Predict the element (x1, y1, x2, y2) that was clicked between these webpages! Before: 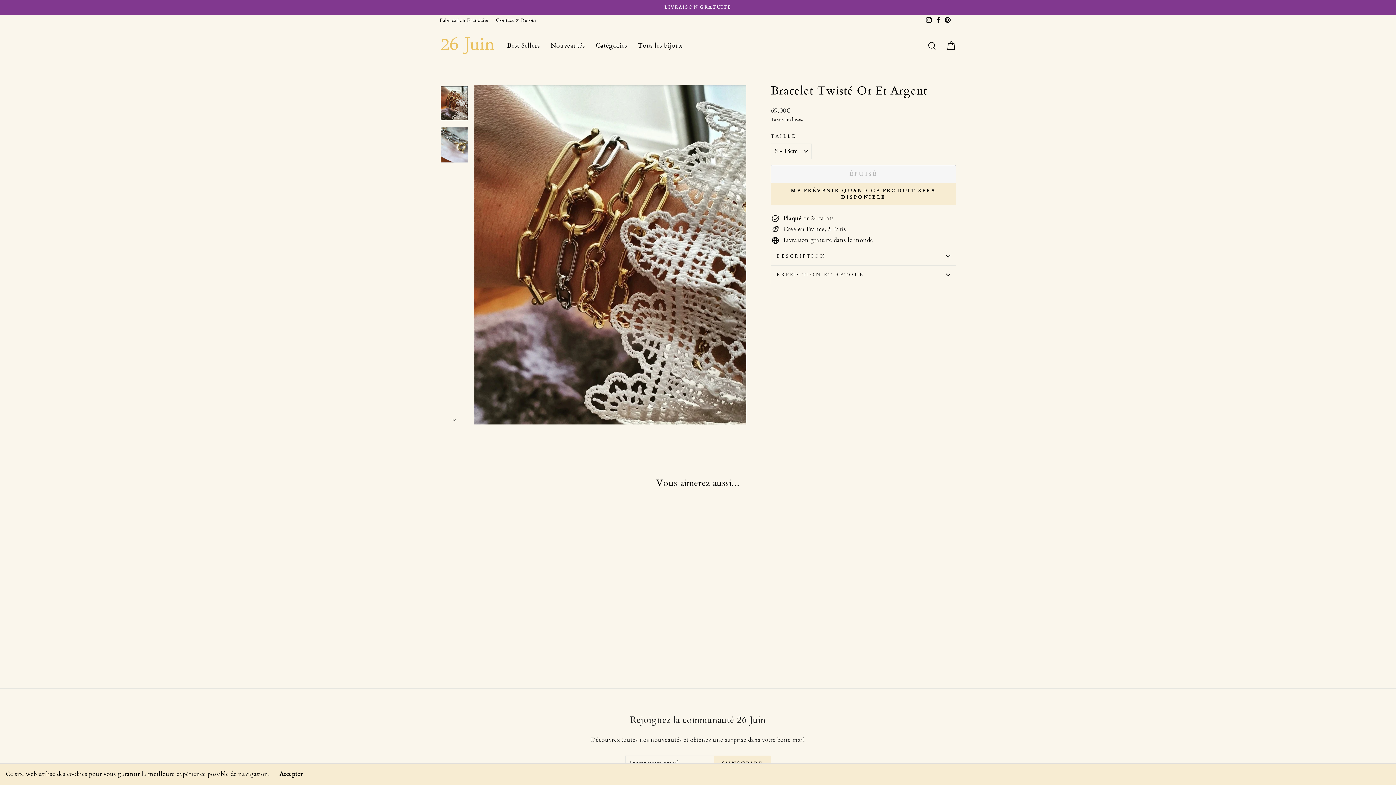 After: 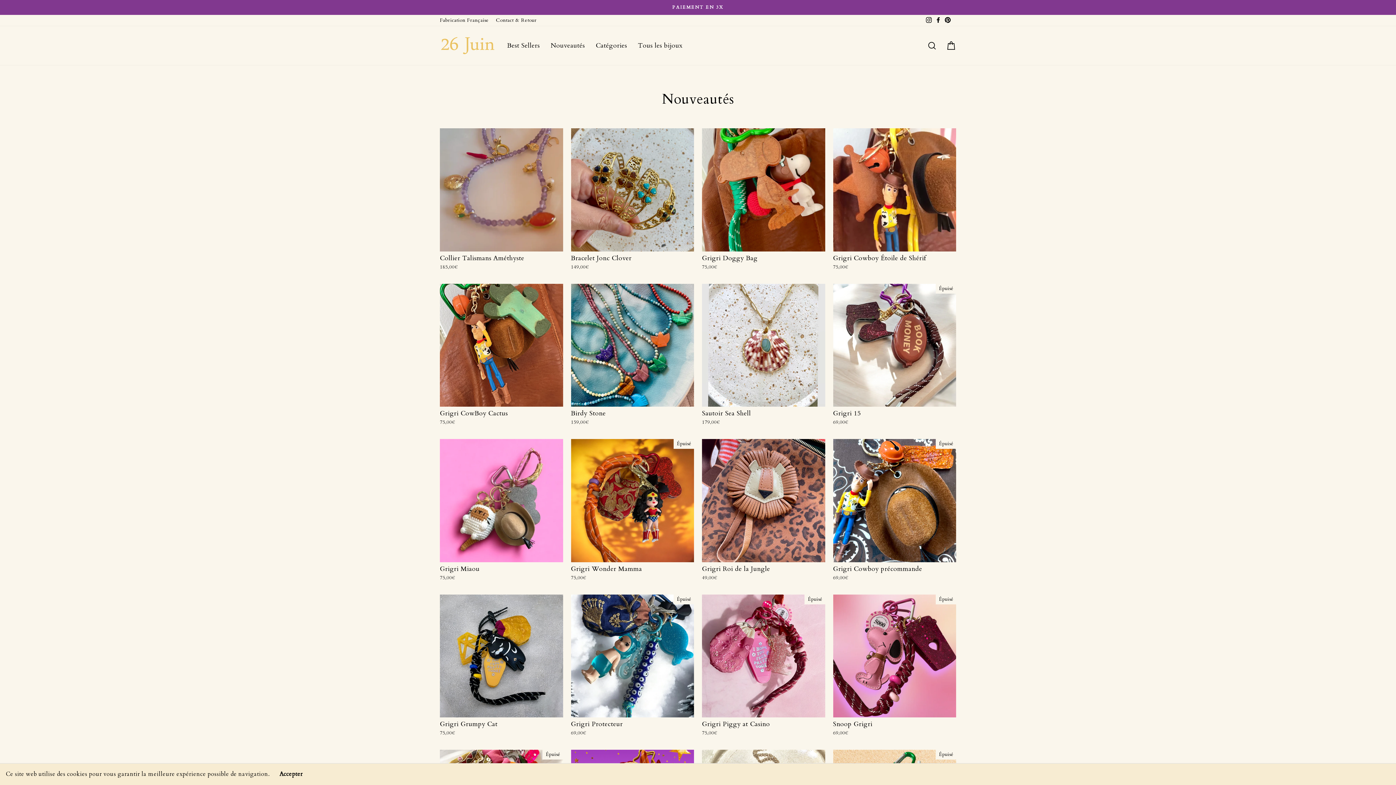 Action: bbox: (545, 37, 590, 53) label: Nouveautés